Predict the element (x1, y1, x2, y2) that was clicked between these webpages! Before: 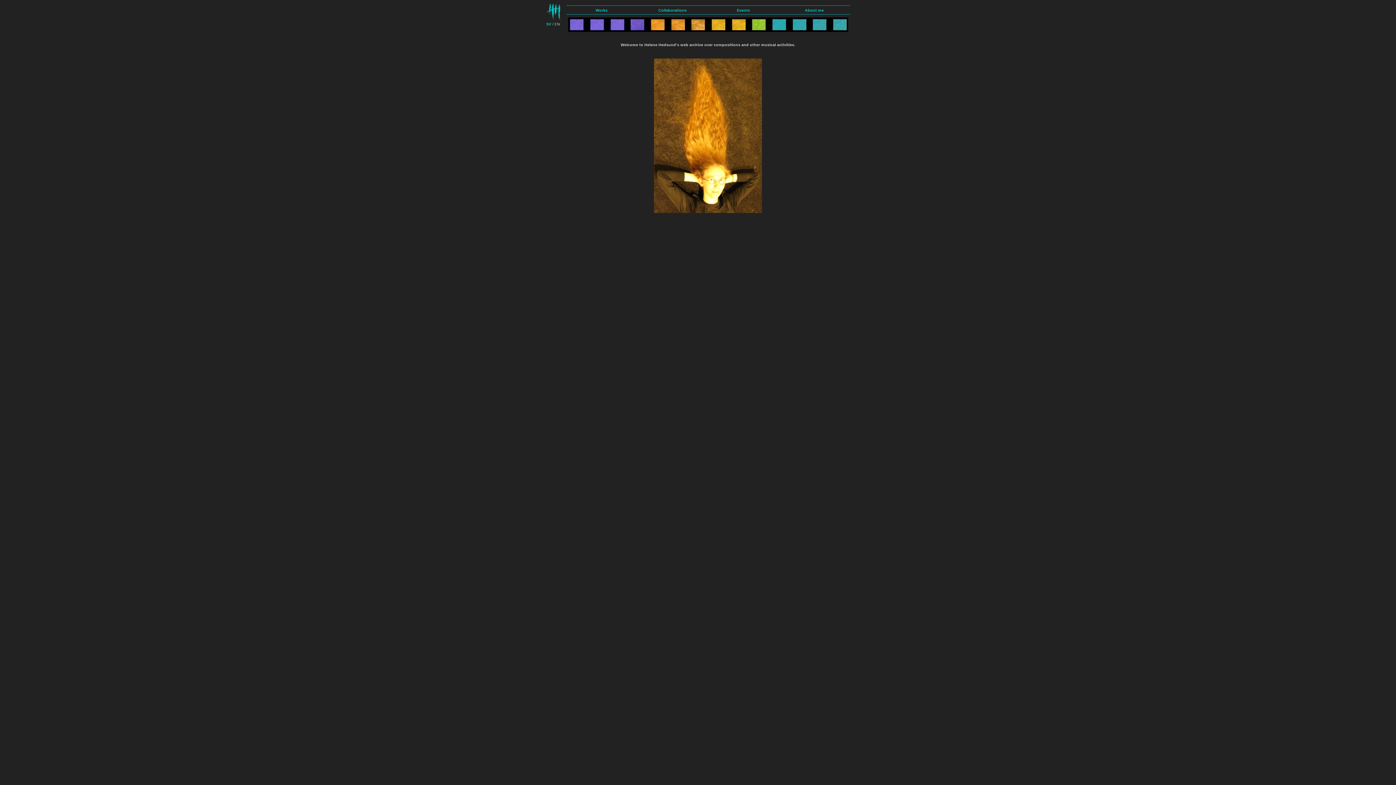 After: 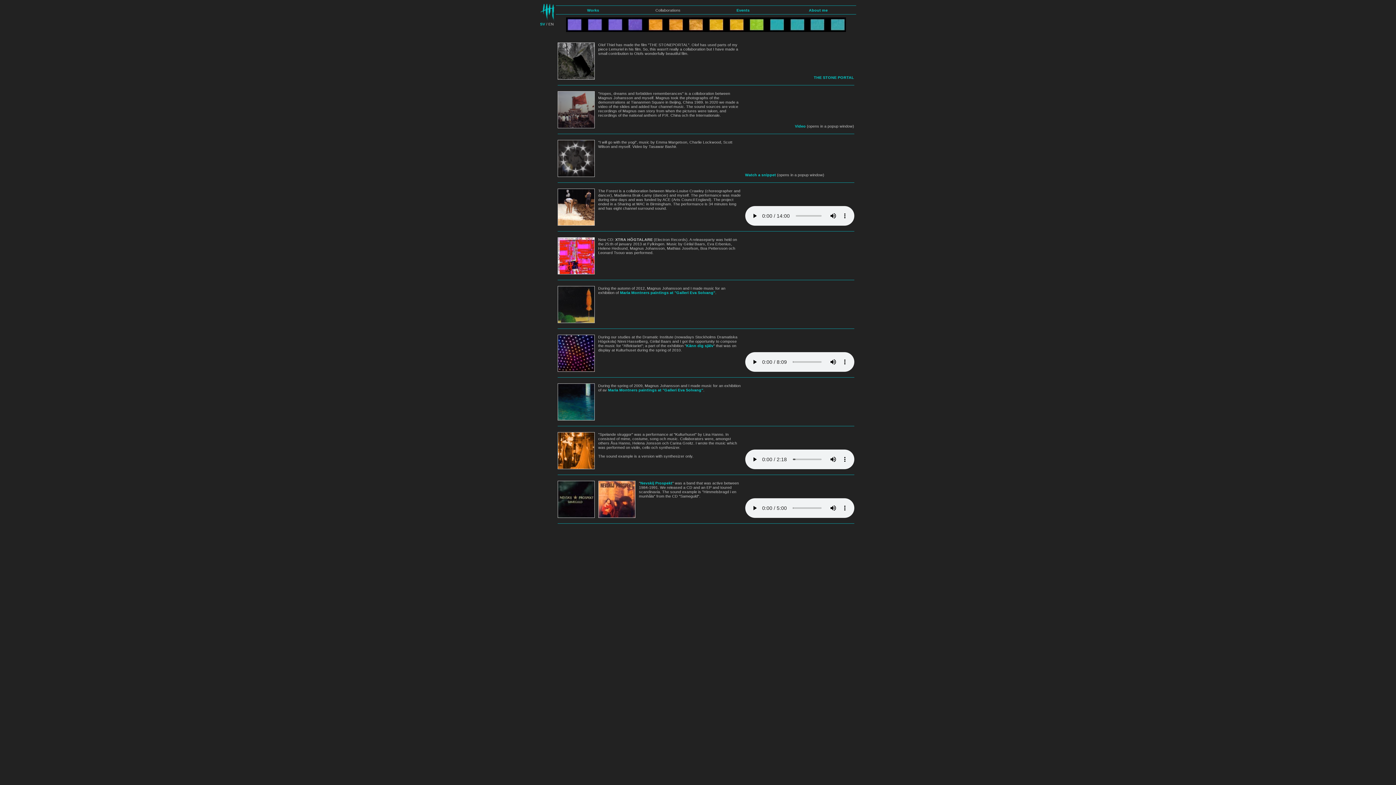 Action: label: Collaborations bbox: (658, 8, 686, 12)